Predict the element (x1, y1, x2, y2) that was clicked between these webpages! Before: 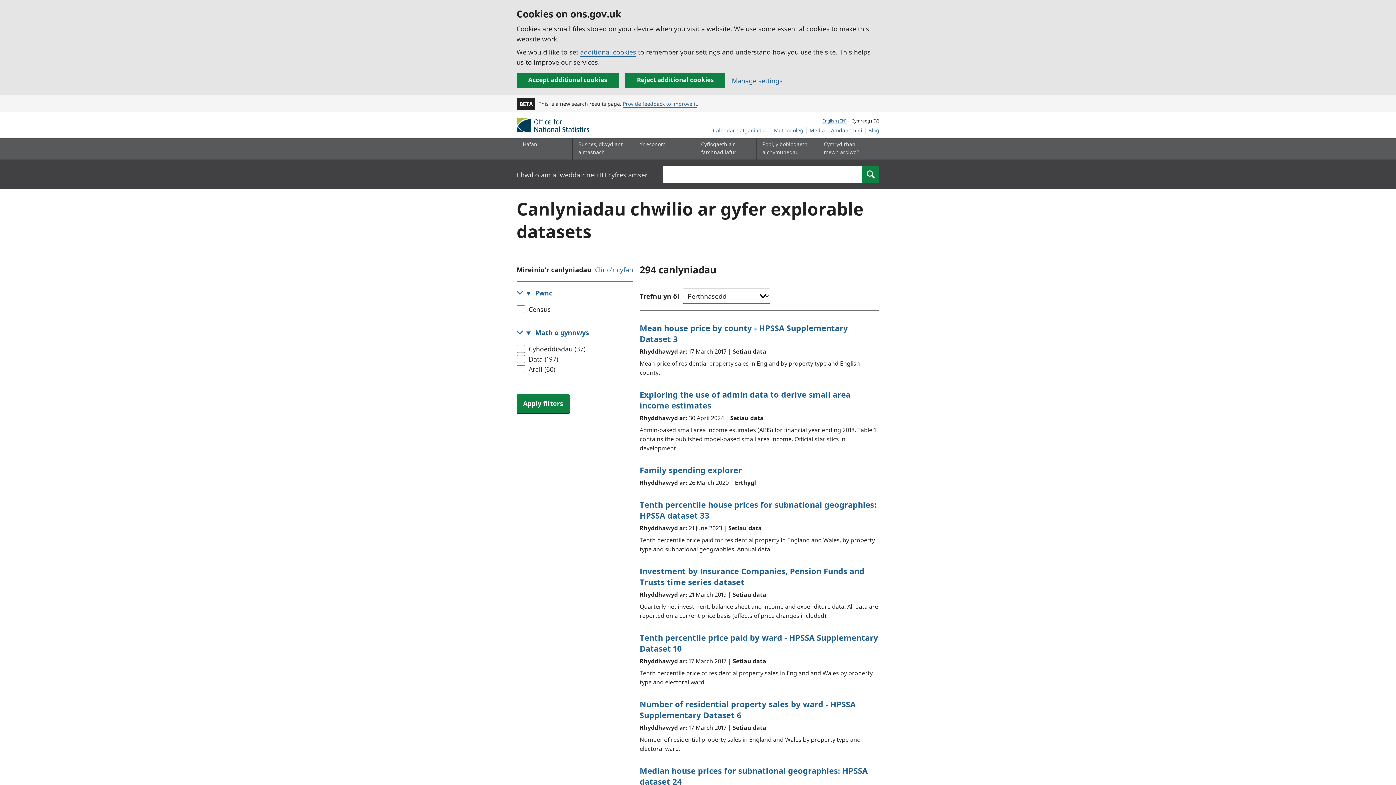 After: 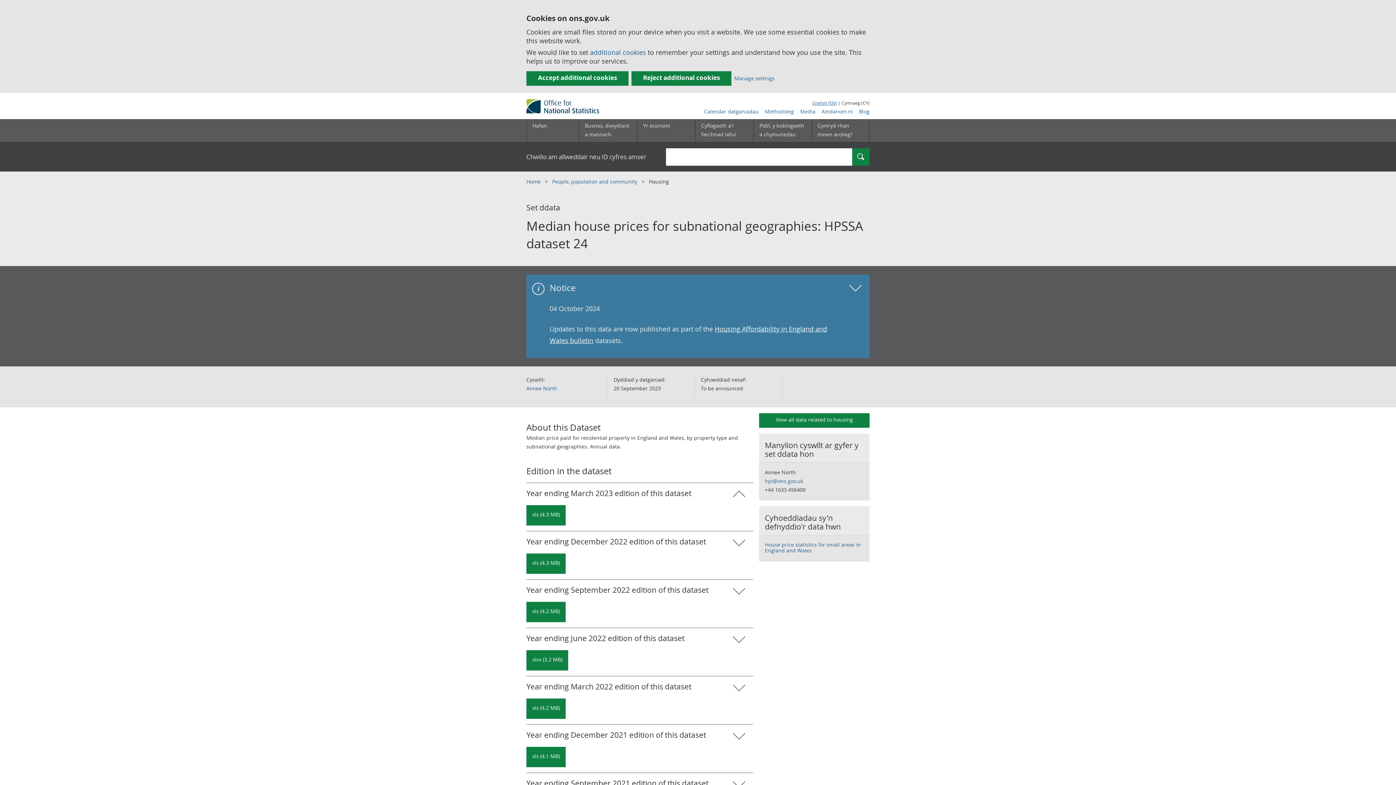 Action: label: Median house prices for subnational geographies: HPSSA dataset 24 bbox: (639, 765, 867, 787)